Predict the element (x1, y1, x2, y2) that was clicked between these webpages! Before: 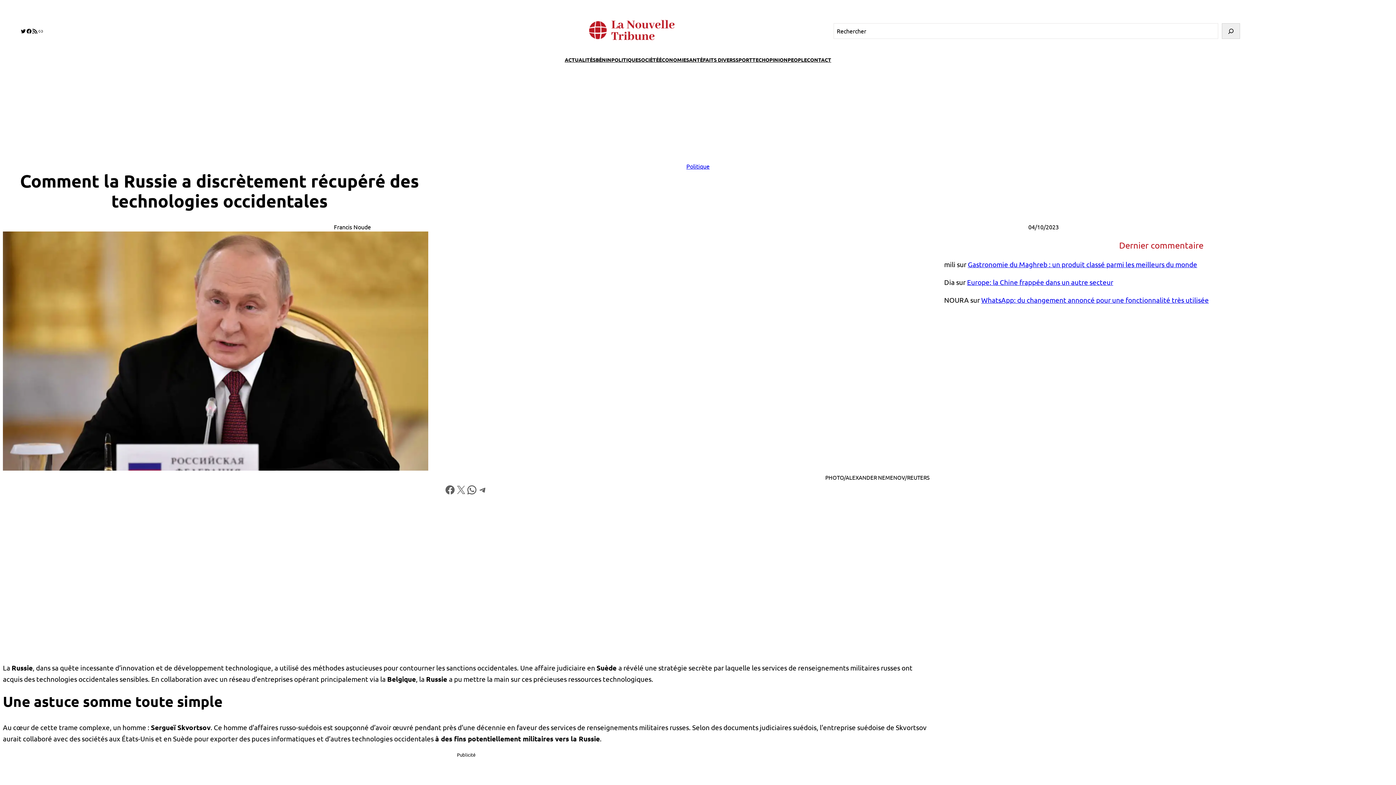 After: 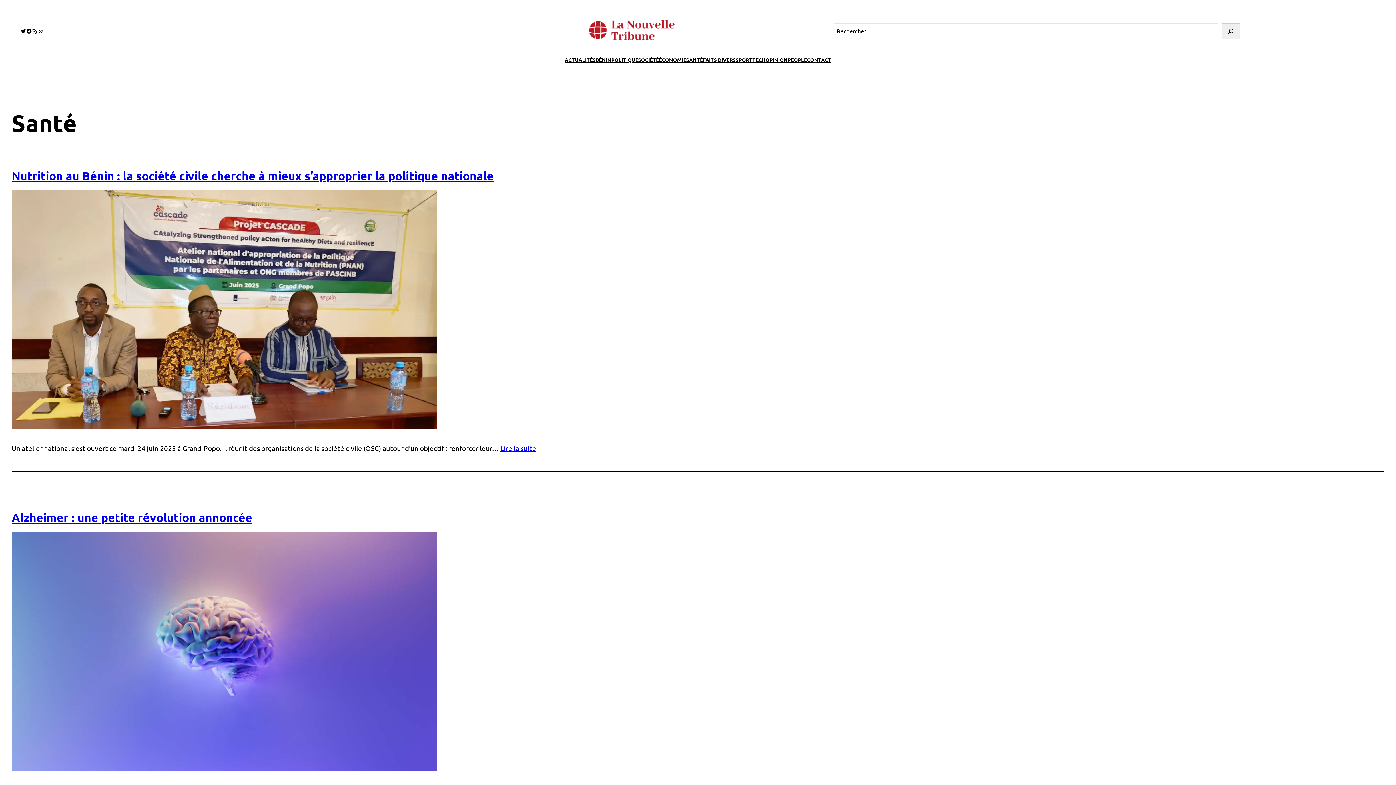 Action: bbox: (686, 55, 703, 63) label: SANTÉ